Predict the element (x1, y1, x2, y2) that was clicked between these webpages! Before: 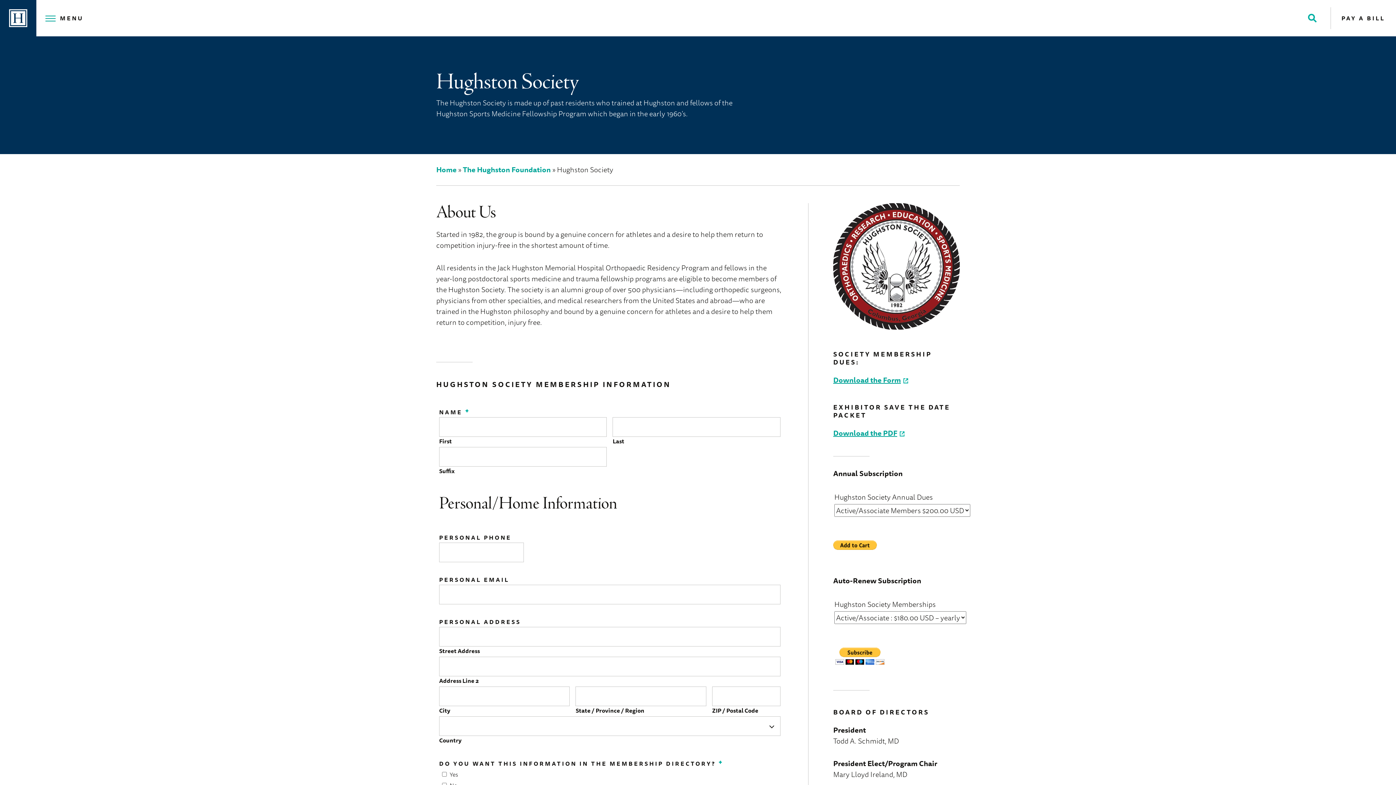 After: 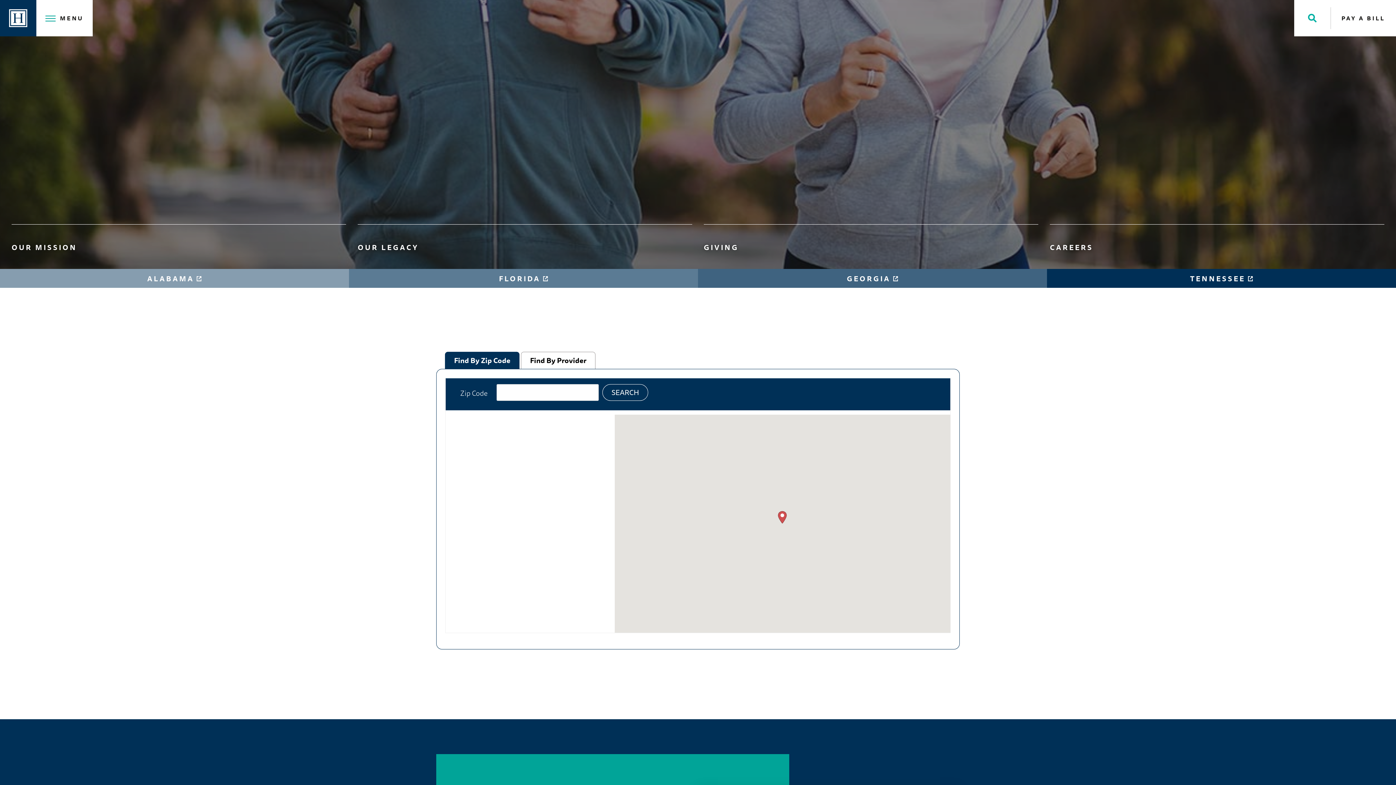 Action: bbox: (0, 0, 36, 36)